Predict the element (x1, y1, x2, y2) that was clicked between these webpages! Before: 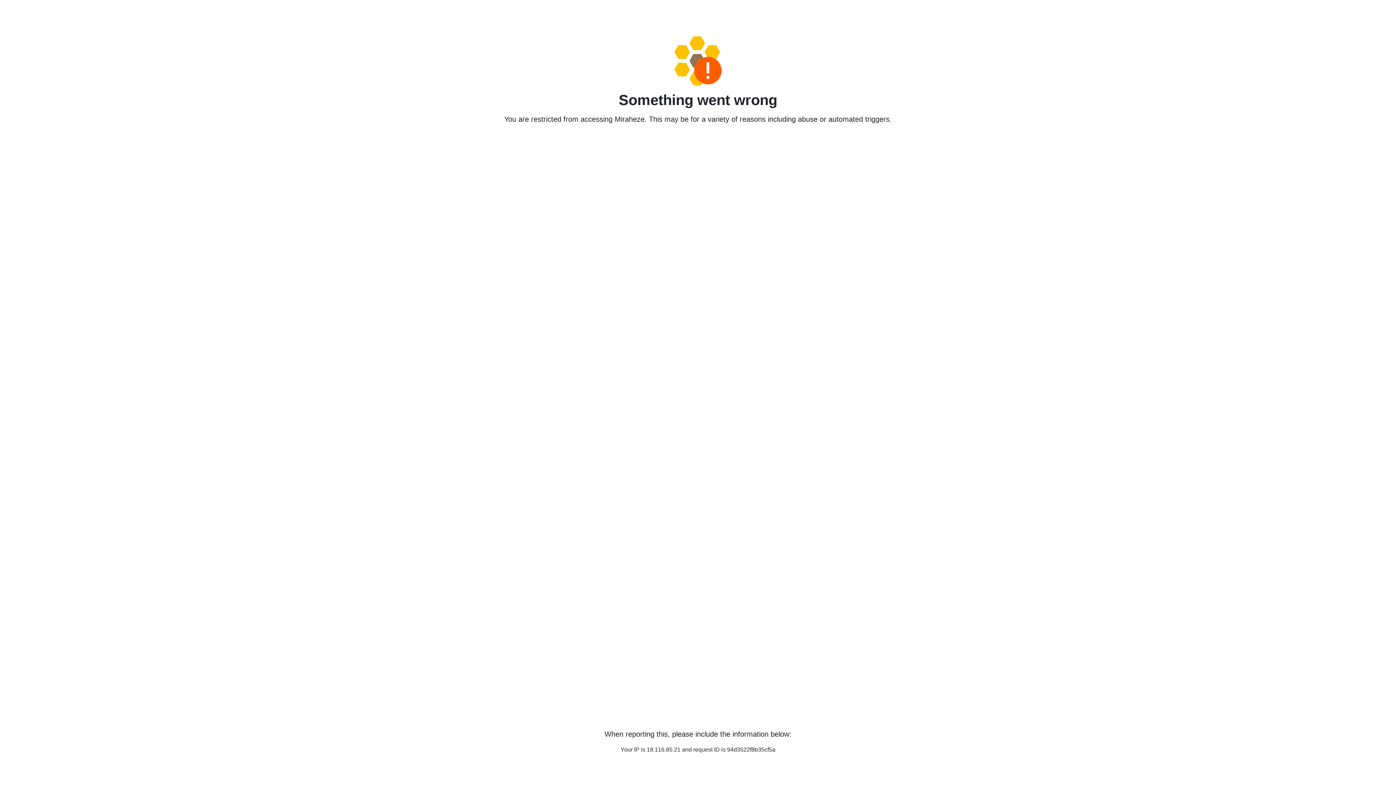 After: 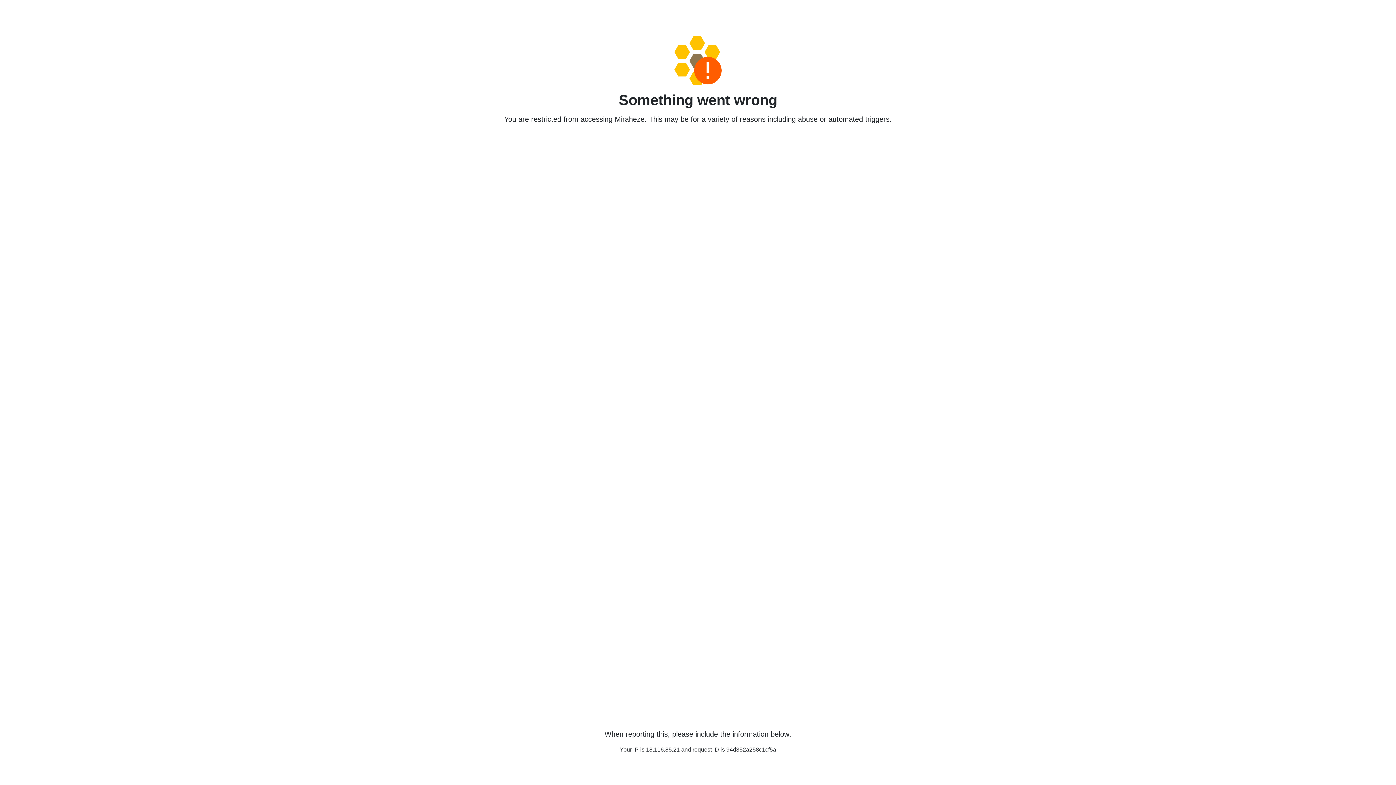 Action: bbox: (458, 36, 938, 85)